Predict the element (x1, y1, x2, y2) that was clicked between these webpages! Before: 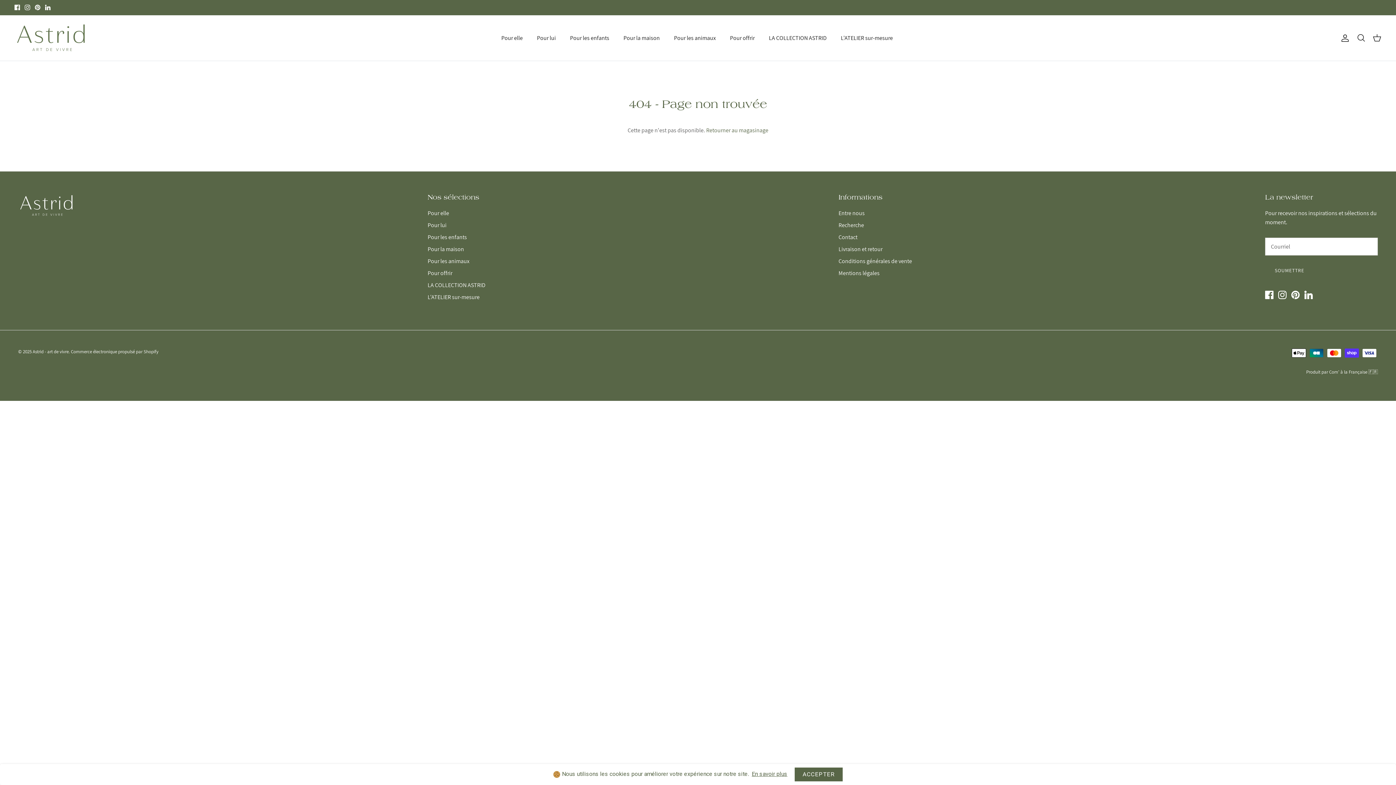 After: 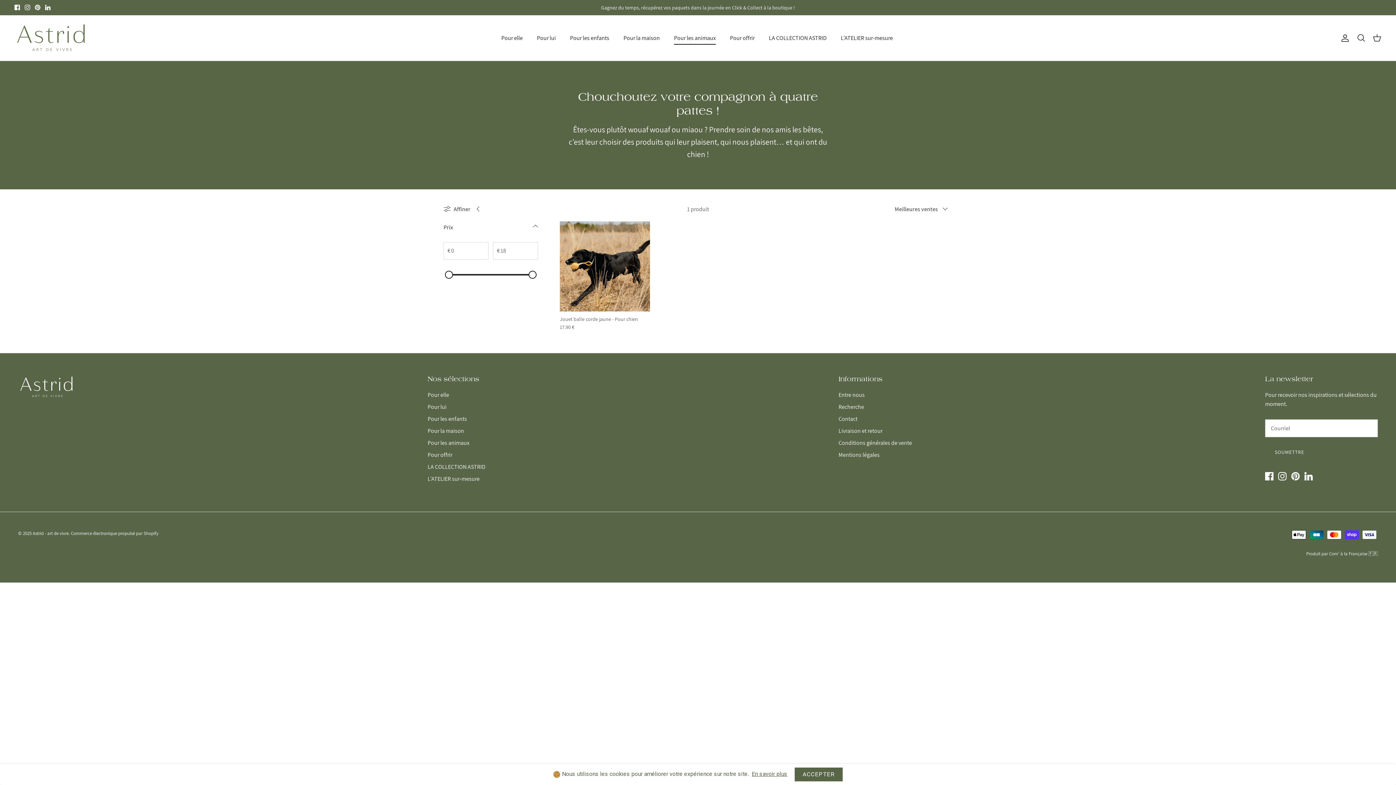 Action: label: Pour les animaux bbox: (667, 25, 722, 50)